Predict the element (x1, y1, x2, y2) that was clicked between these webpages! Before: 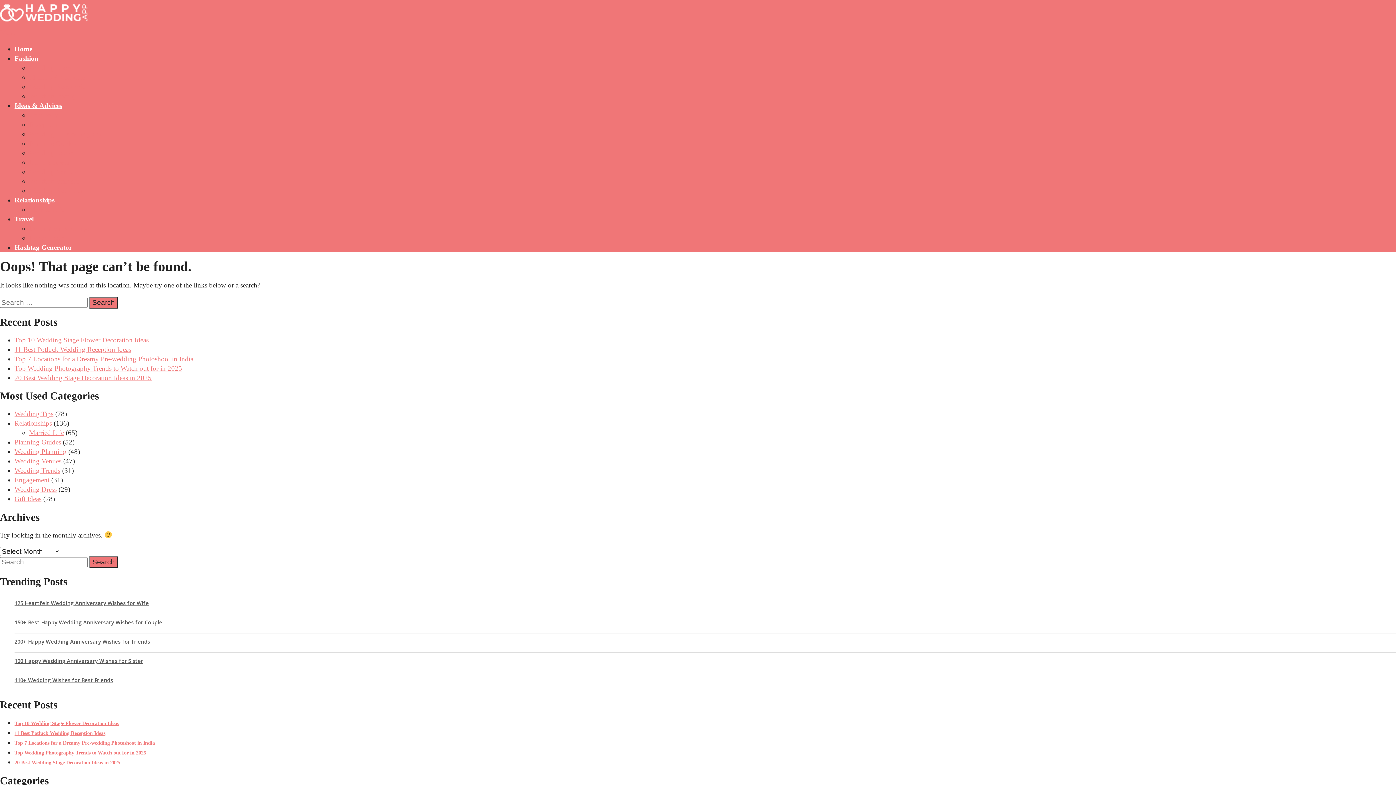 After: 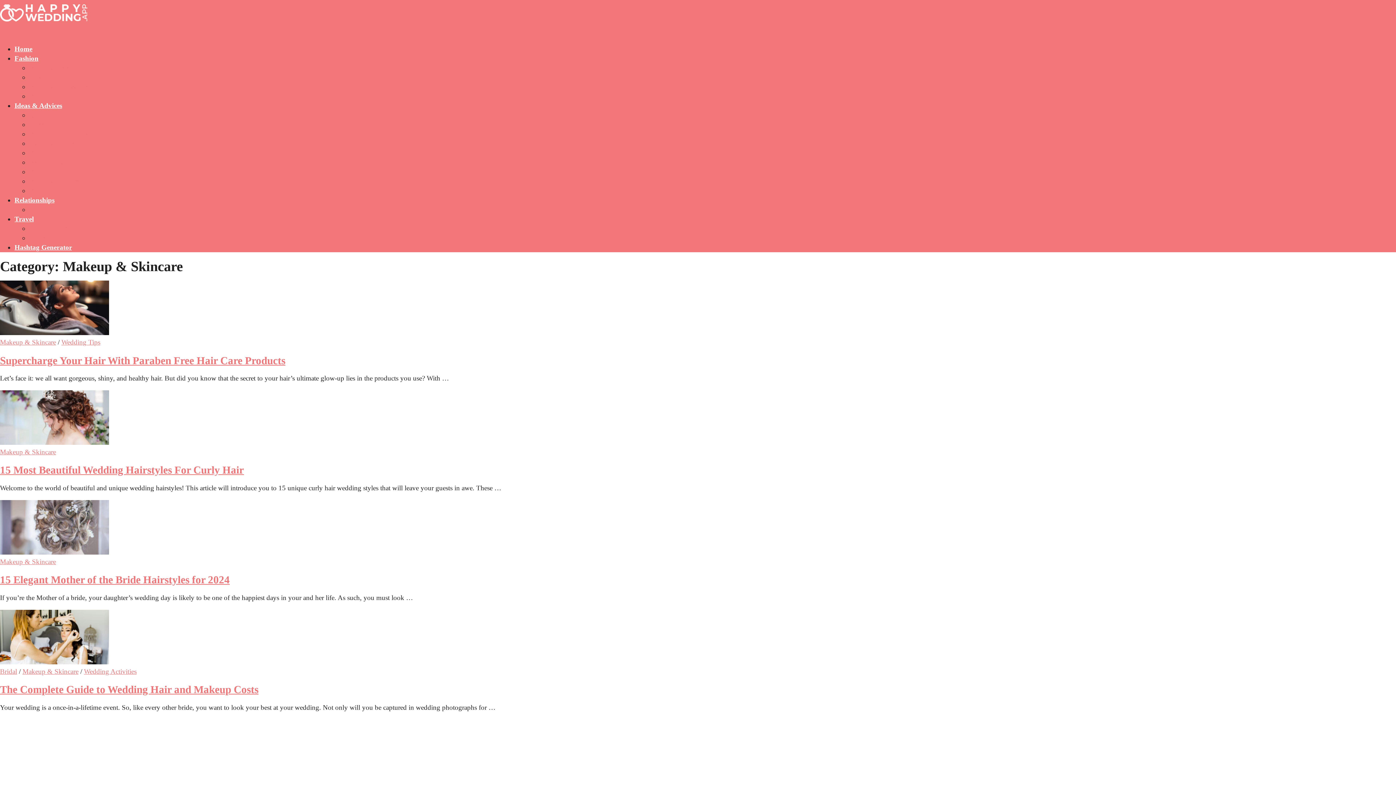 Action: bbox: (29, 73, 85, 81) label: Makeup & Skincare